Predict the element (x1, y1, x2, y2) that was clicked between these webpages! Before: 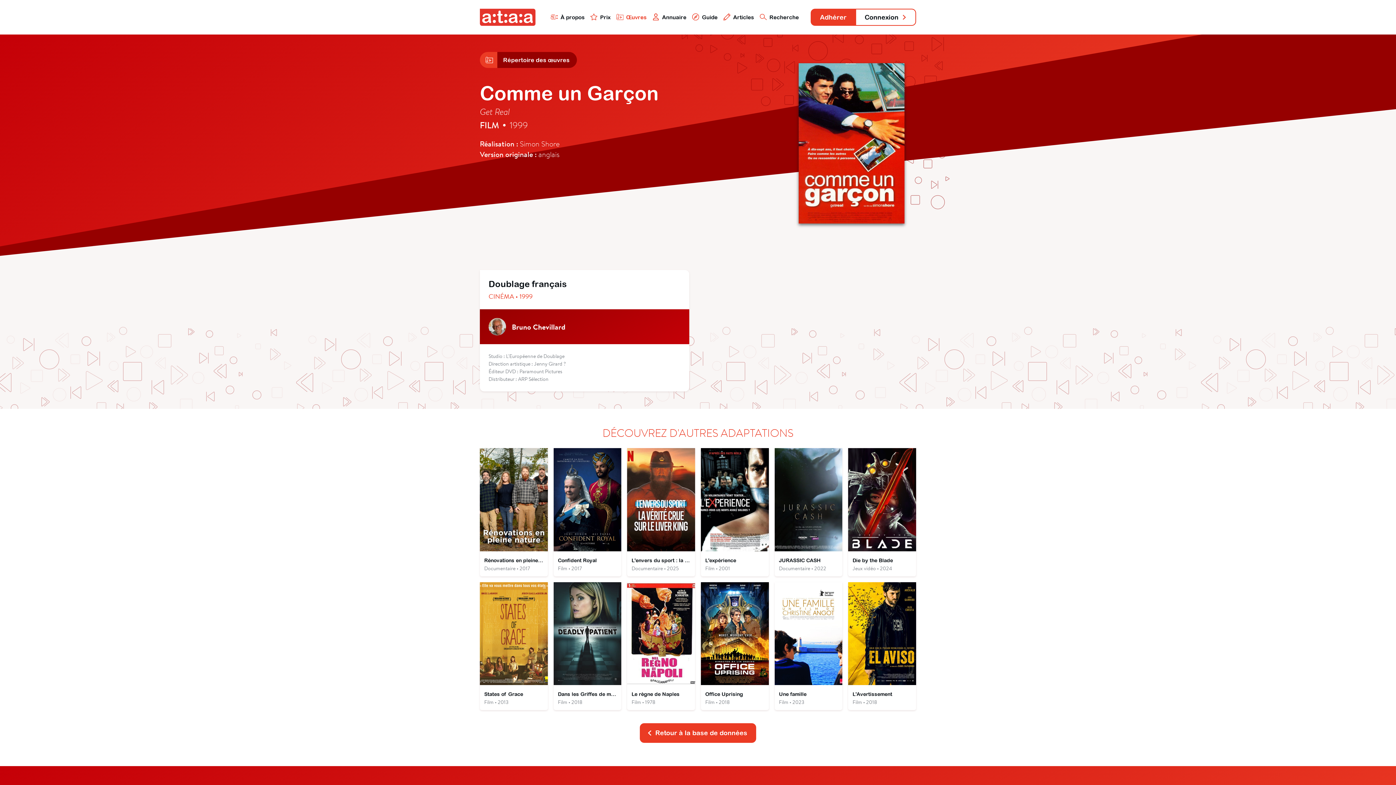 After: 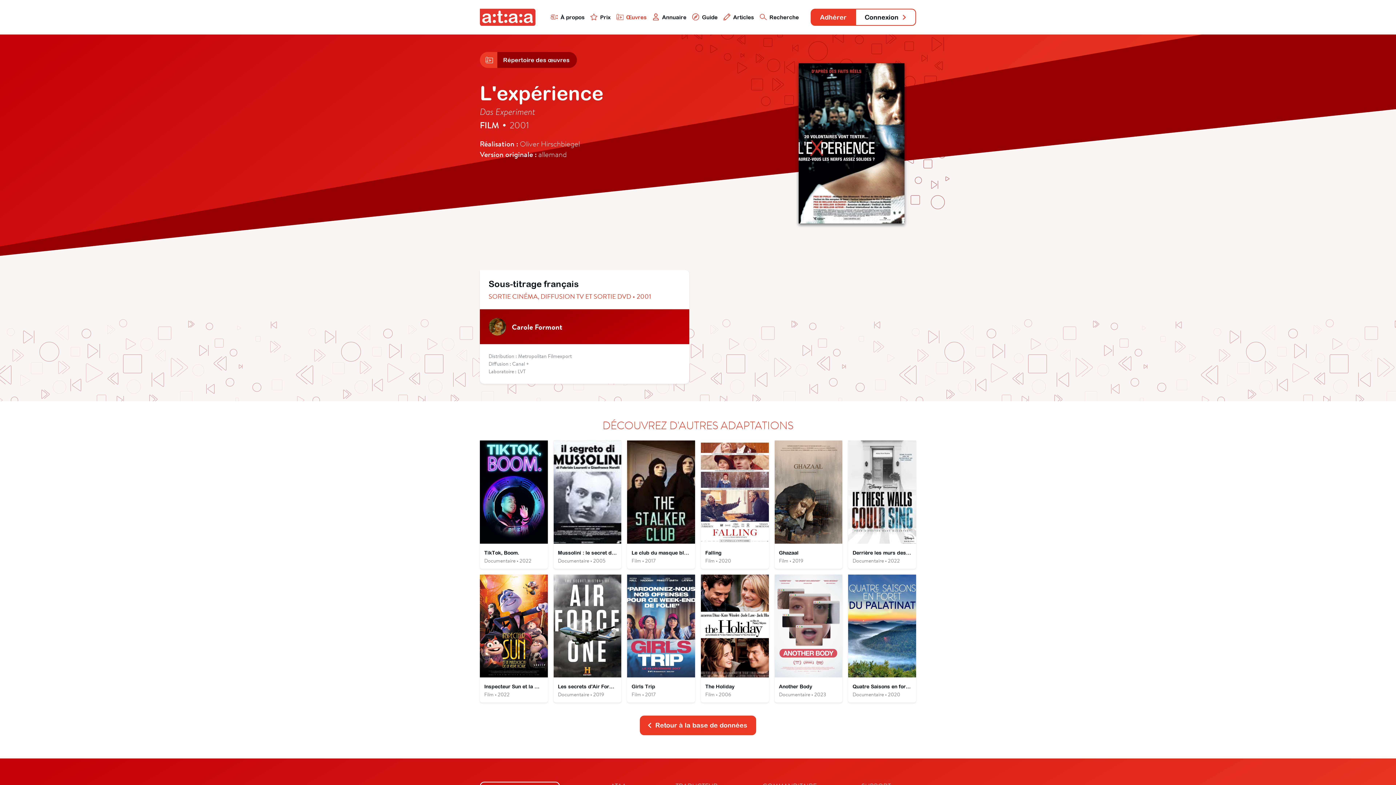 Action: bbox: (701, 448, 768, 576) label: L'expérience
Film • 2001